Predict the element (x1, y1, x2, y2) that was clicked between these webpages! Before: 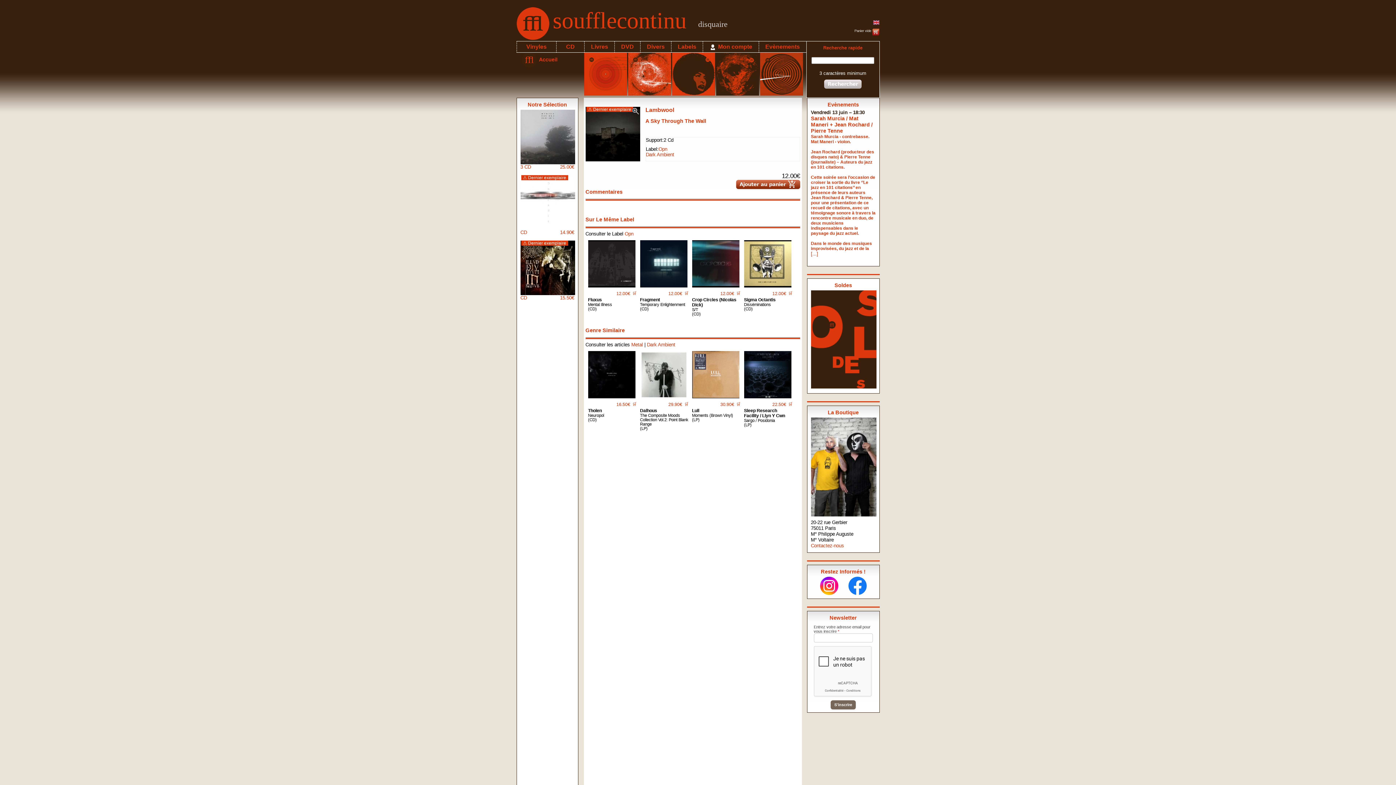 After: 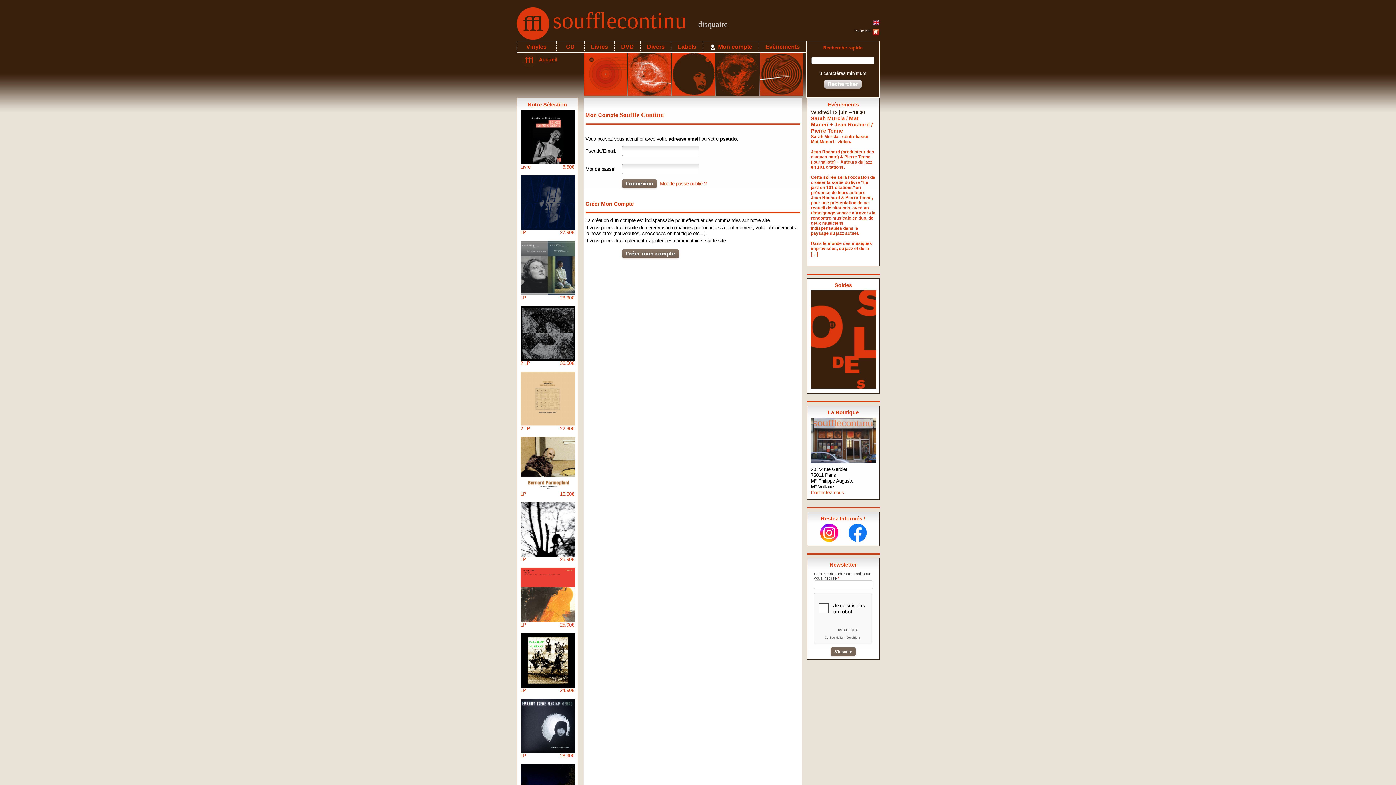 Action: bbox: (709, 43, 752, 49) label:  Mon compte